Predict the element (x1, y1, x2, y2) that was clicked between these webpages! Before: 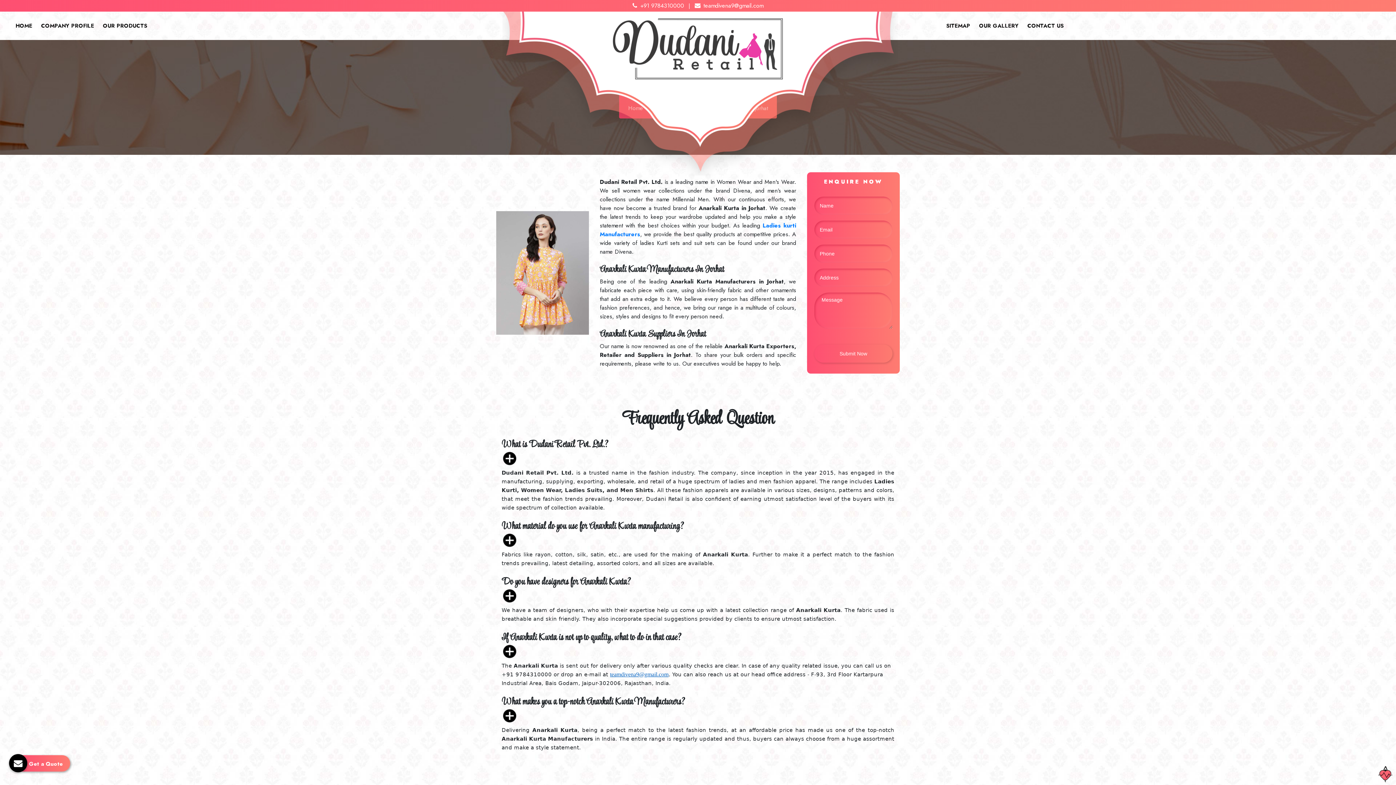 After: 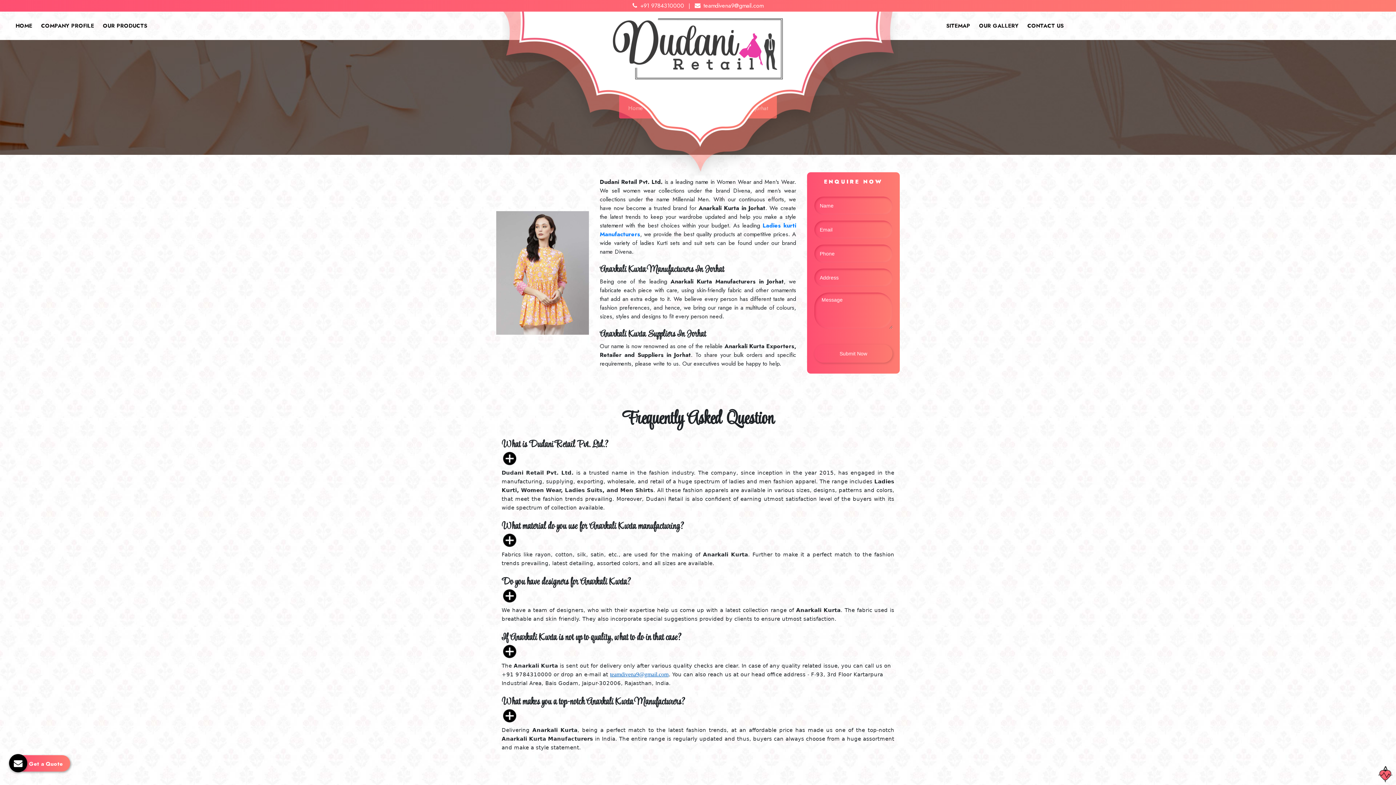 Action: bbox: (610, 671, 668, 677) label: teamdivena9@gmail.com